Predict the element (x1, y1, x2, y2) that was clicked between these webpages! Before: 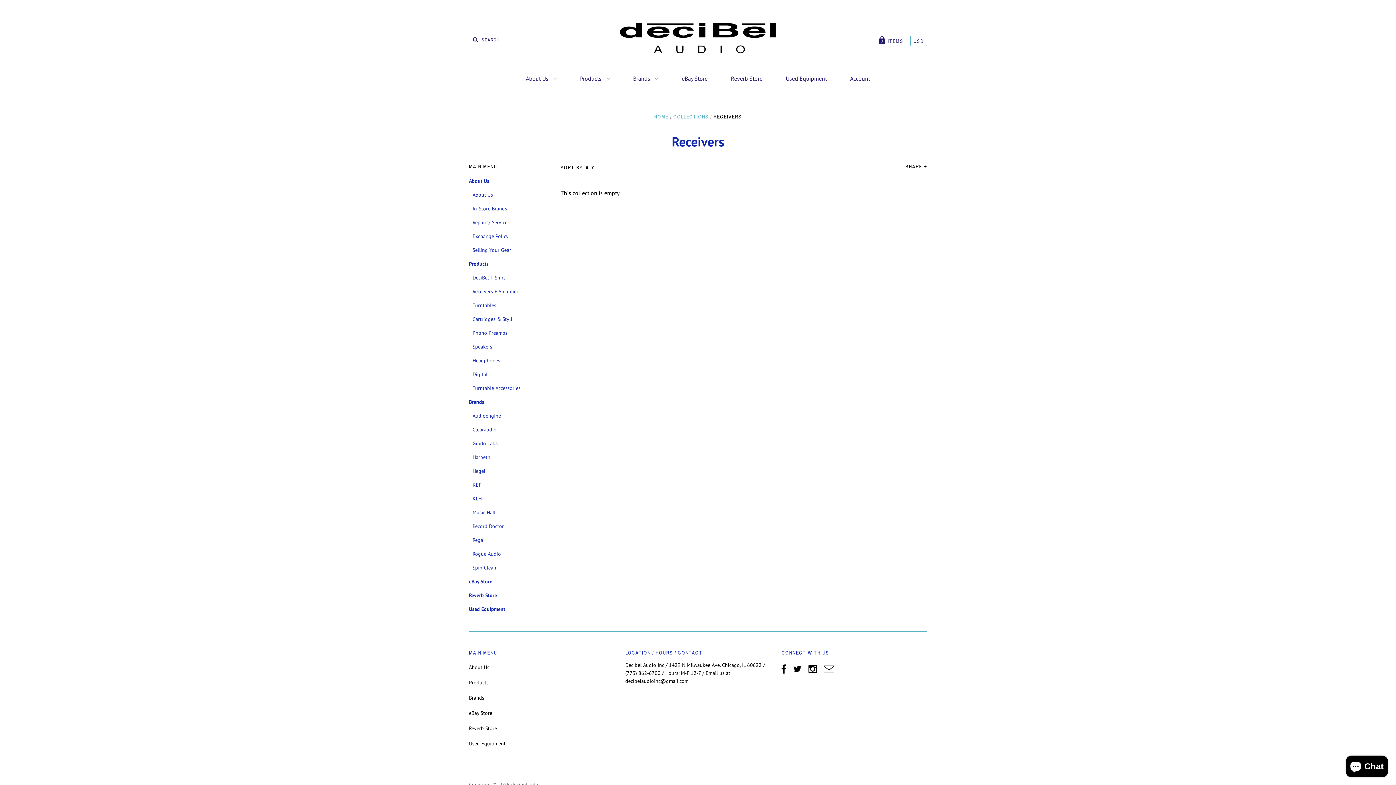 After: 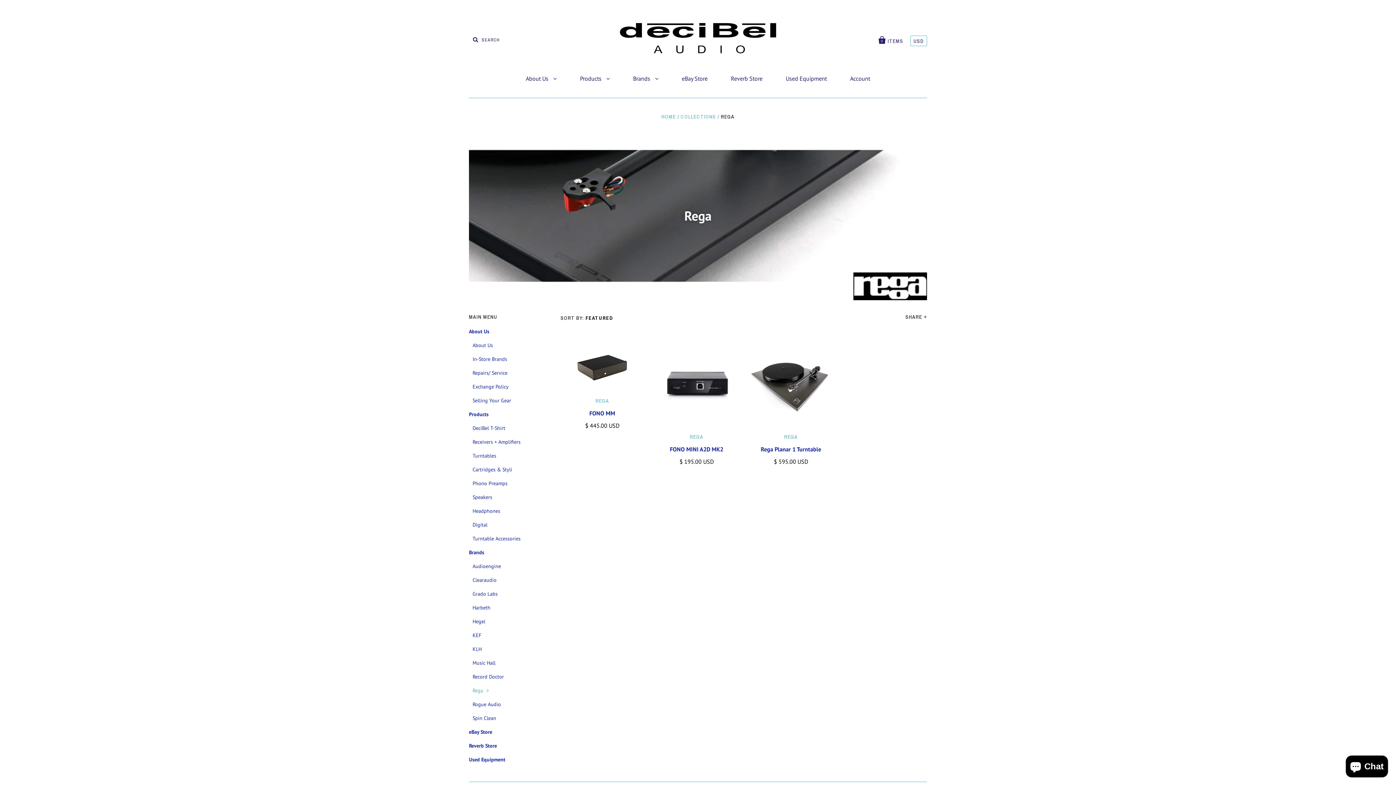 Action: bbox: (472, 537, 483, 543) label: Rega